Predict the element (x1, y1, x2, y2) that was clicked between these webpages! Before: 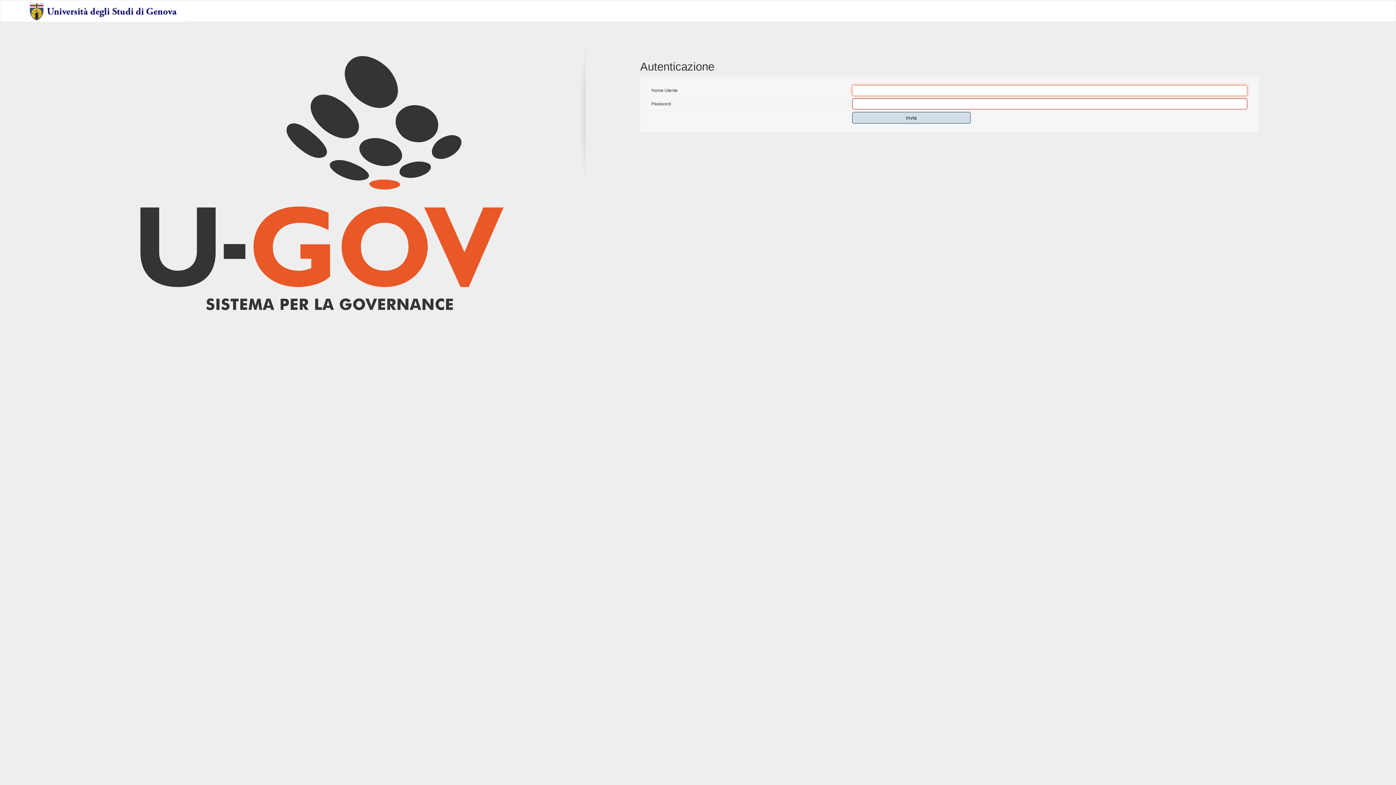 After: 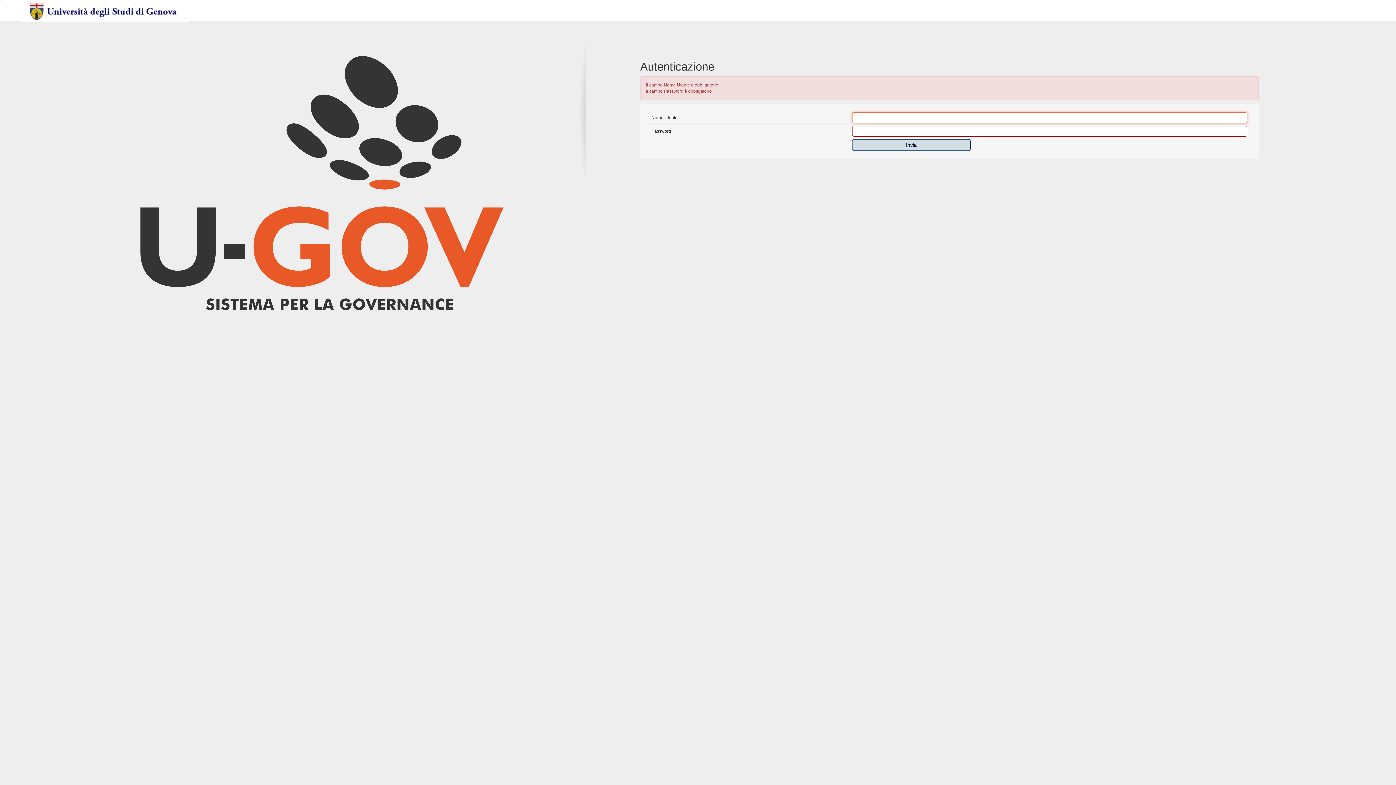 Action: label: Invia bbox: (852, 112, 970, 123)